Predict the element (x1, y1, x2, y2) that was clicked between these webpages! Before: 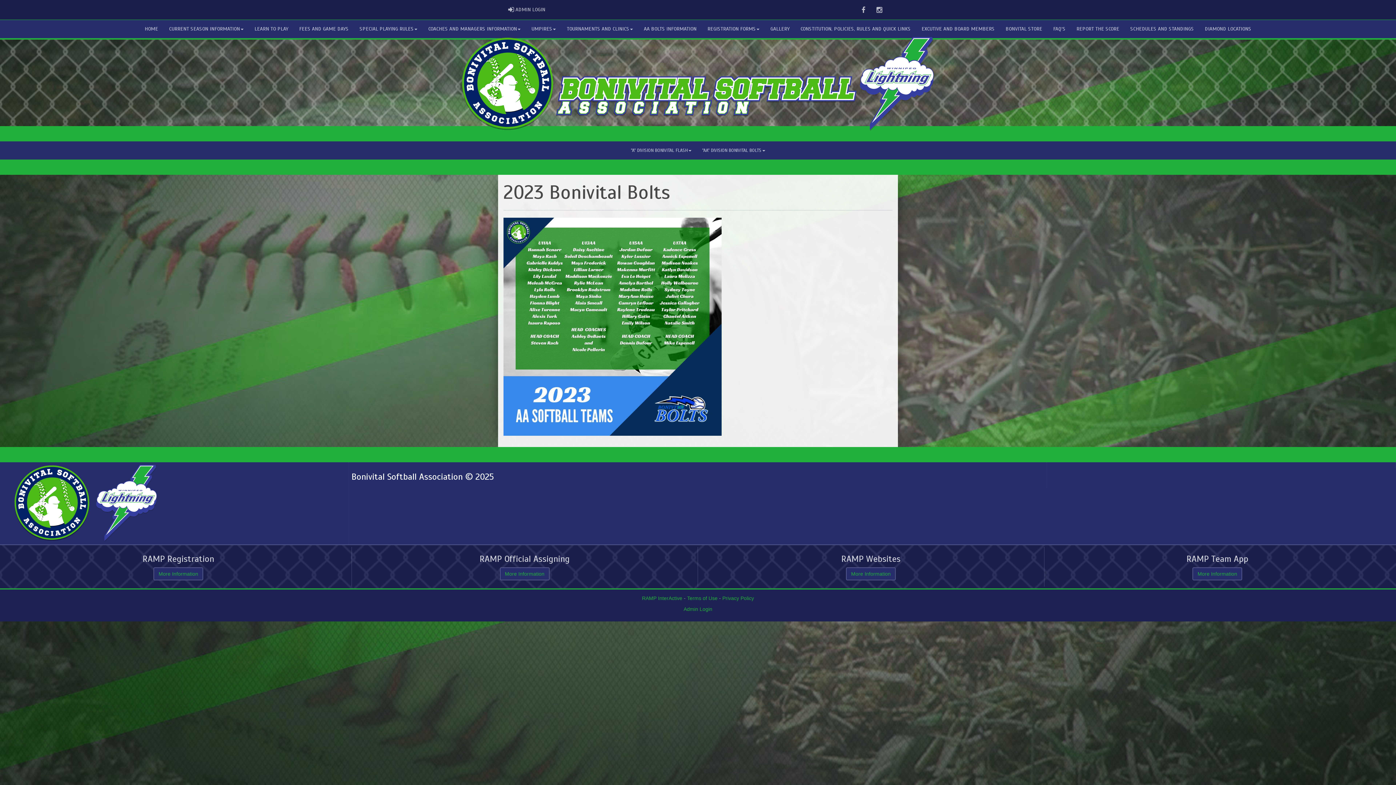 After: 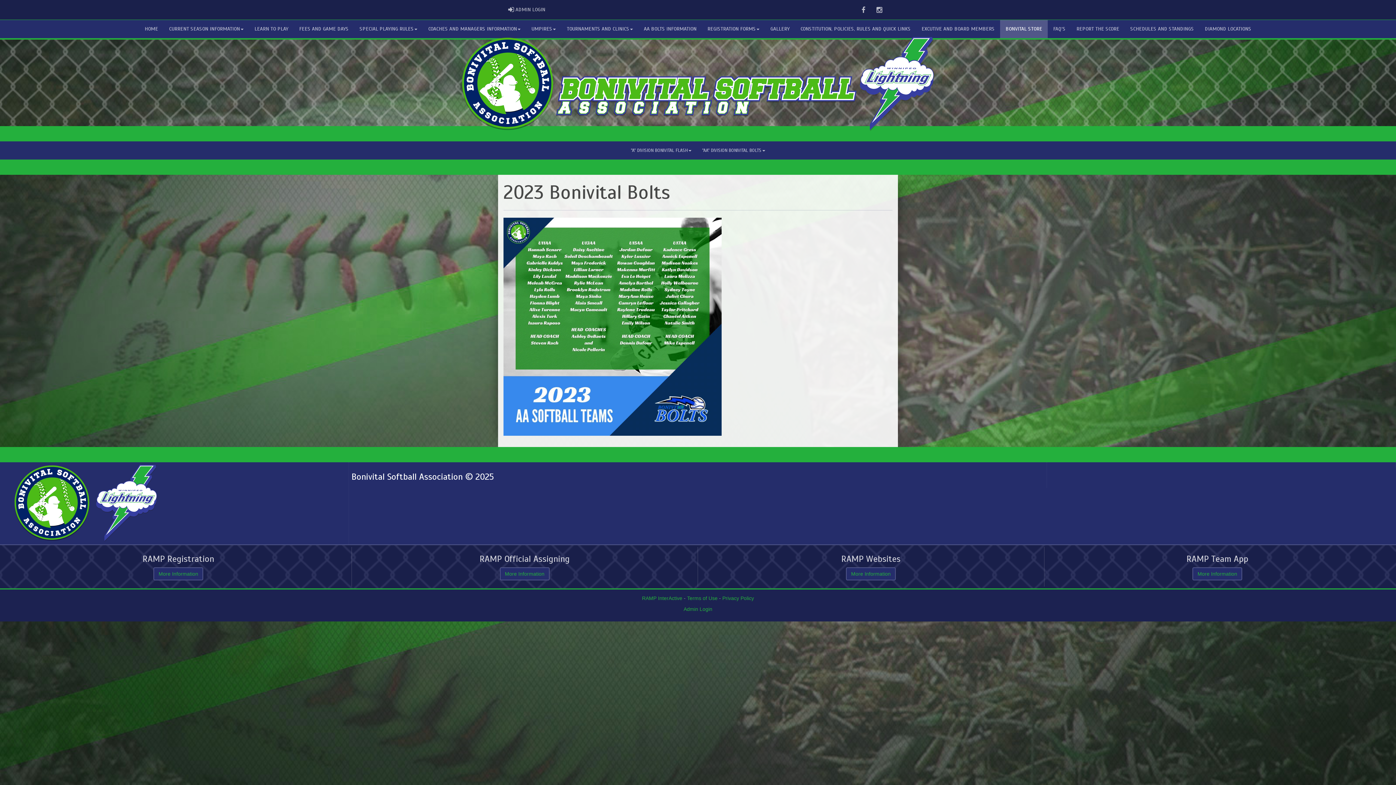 Action: label: BONVITAL STORE bbox: (1000, 20, 1048, 38)